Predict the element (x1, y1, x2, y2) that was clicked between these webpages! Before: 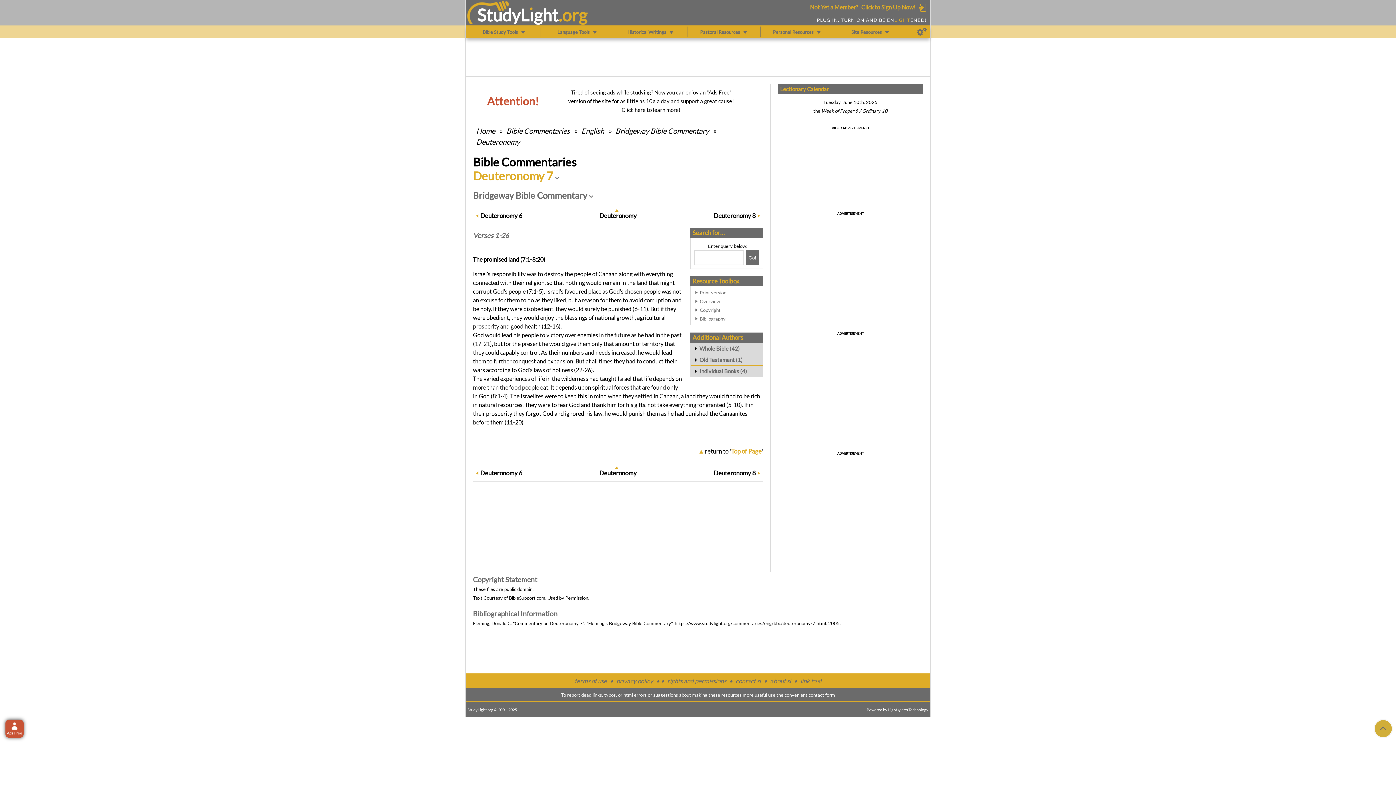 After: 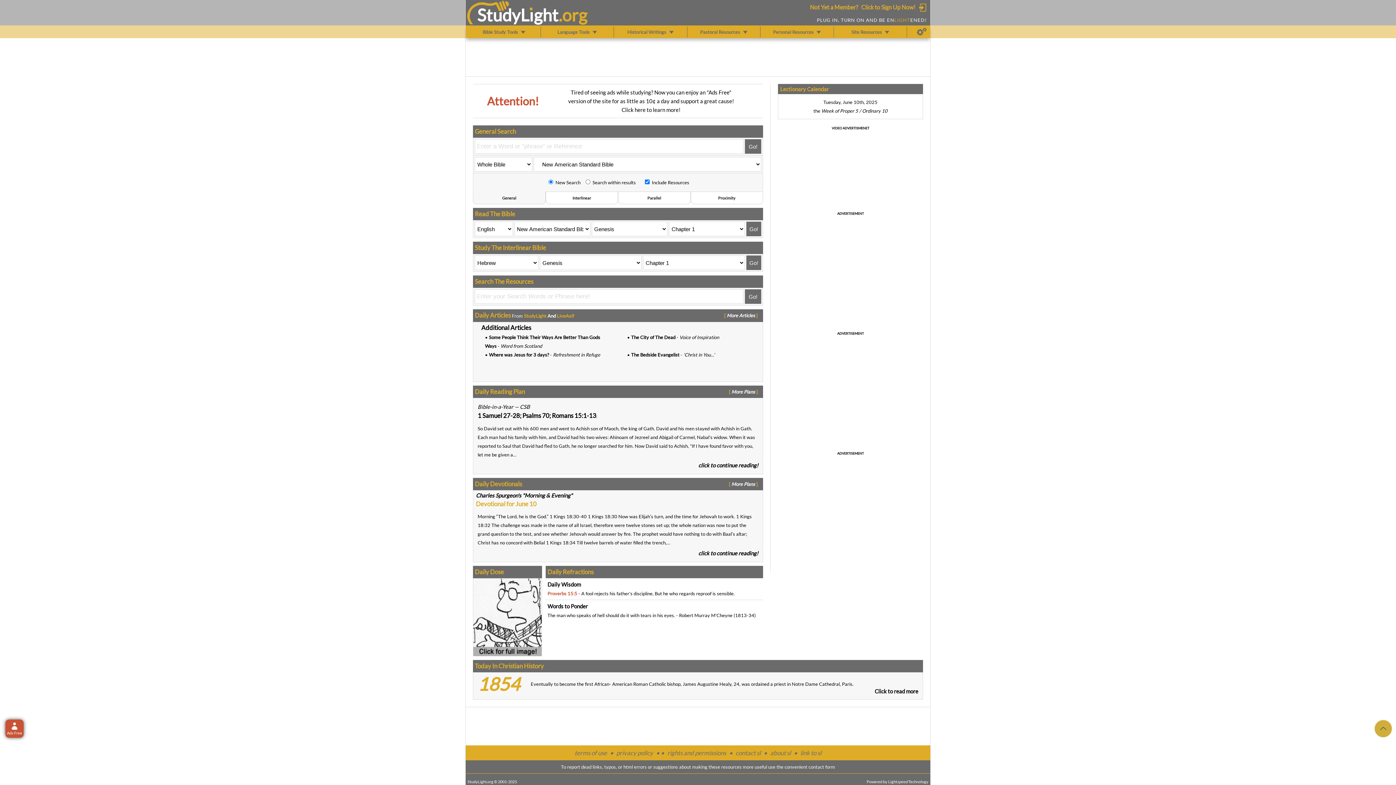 Action: label: StudyLıght bbox: (477, 4, 558, 24)